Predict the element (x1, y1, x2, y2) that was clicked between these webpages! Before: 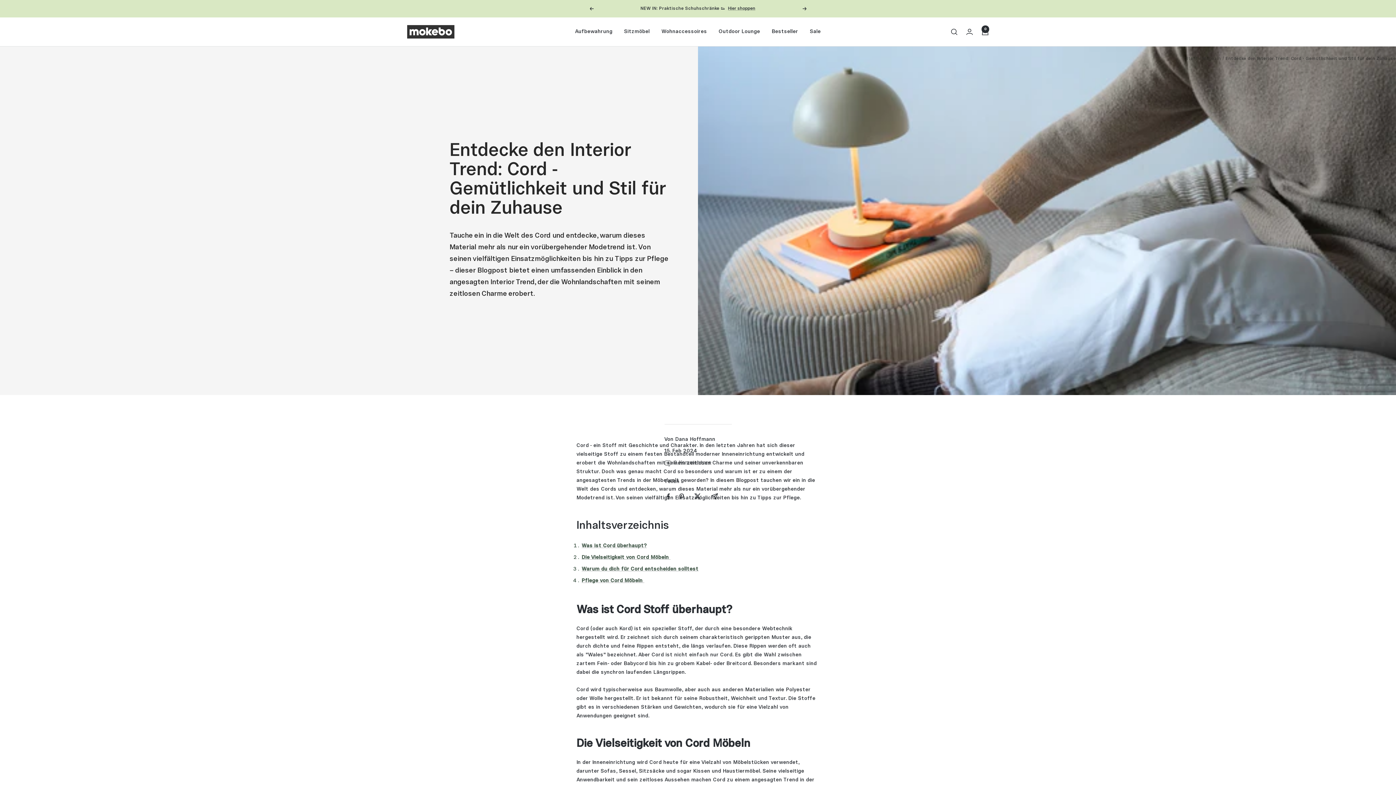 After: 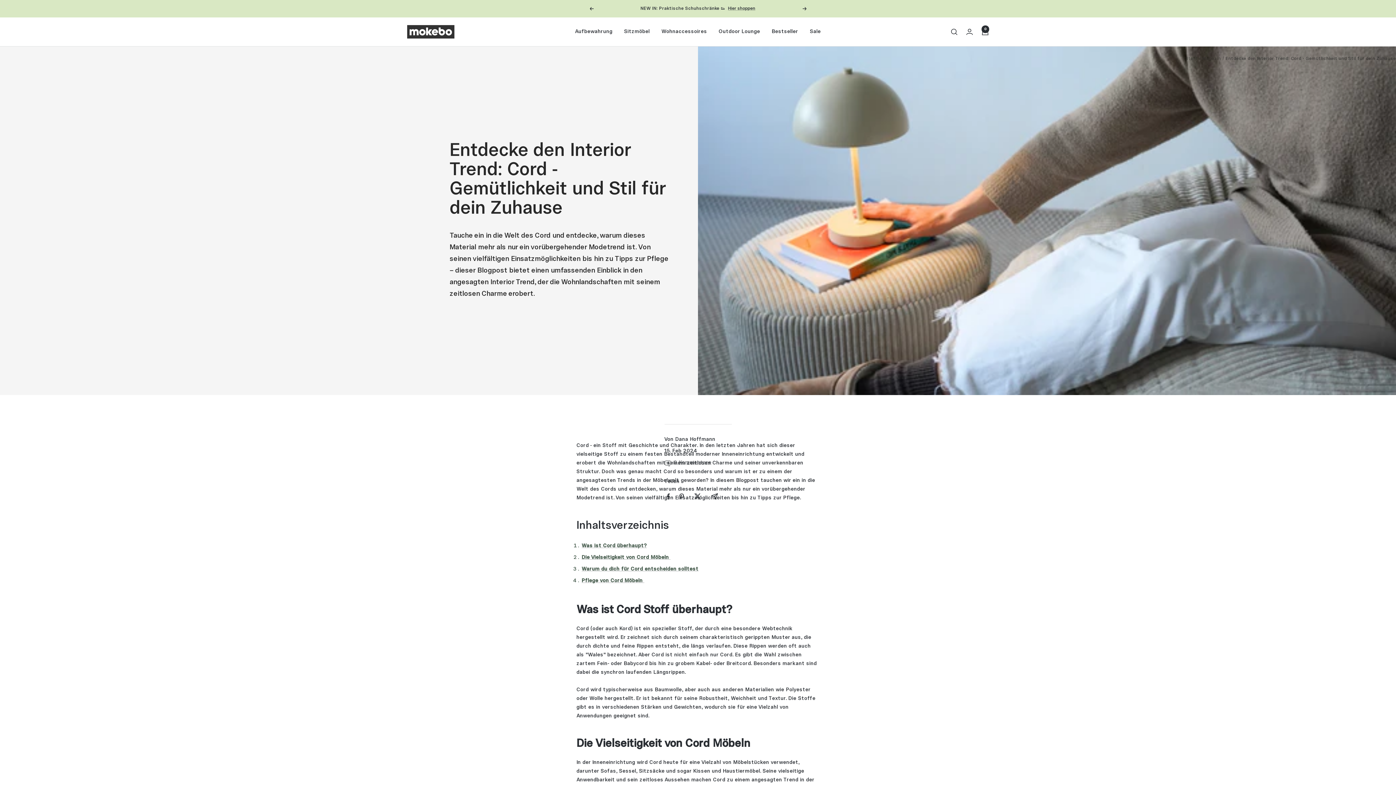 Action: label: Auf X teilen bbox: (693, 492, 702, 501)